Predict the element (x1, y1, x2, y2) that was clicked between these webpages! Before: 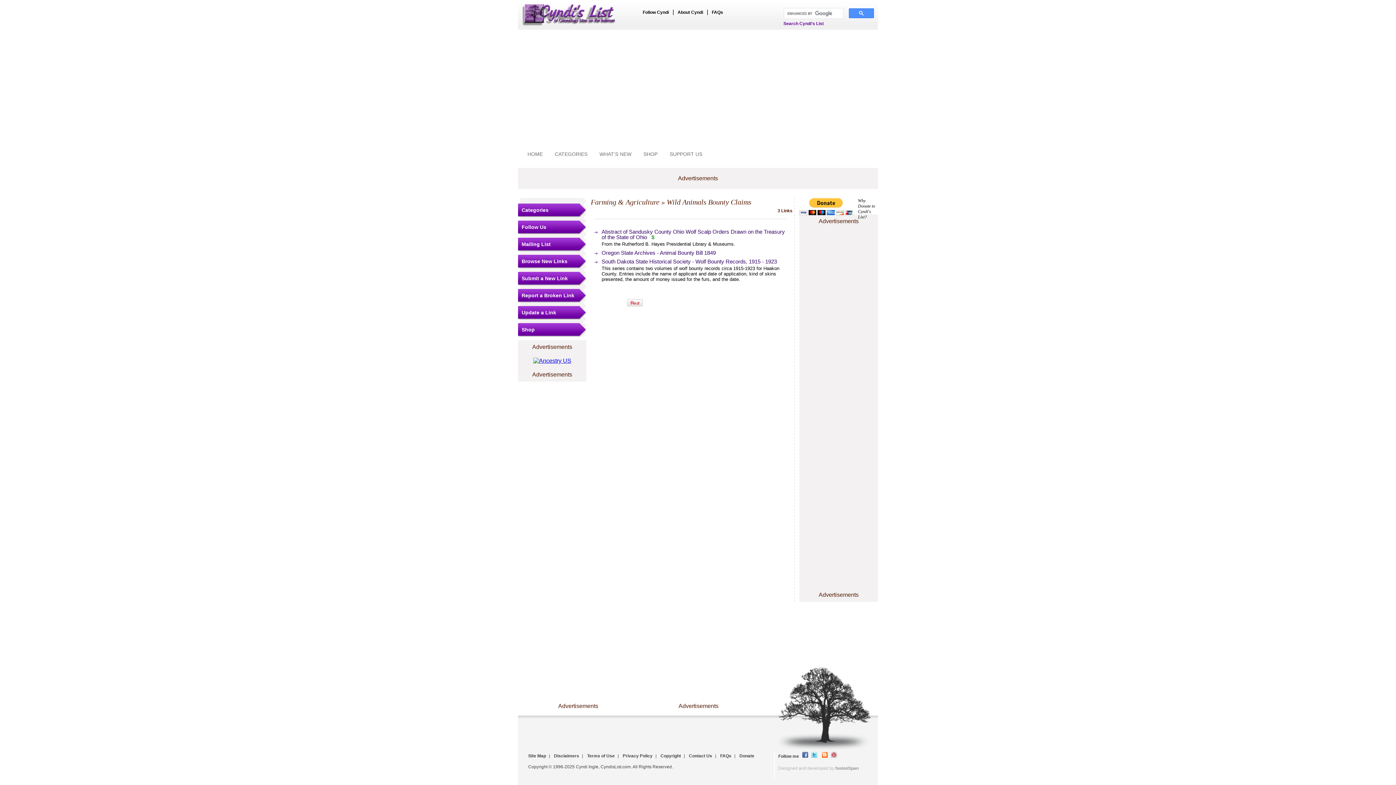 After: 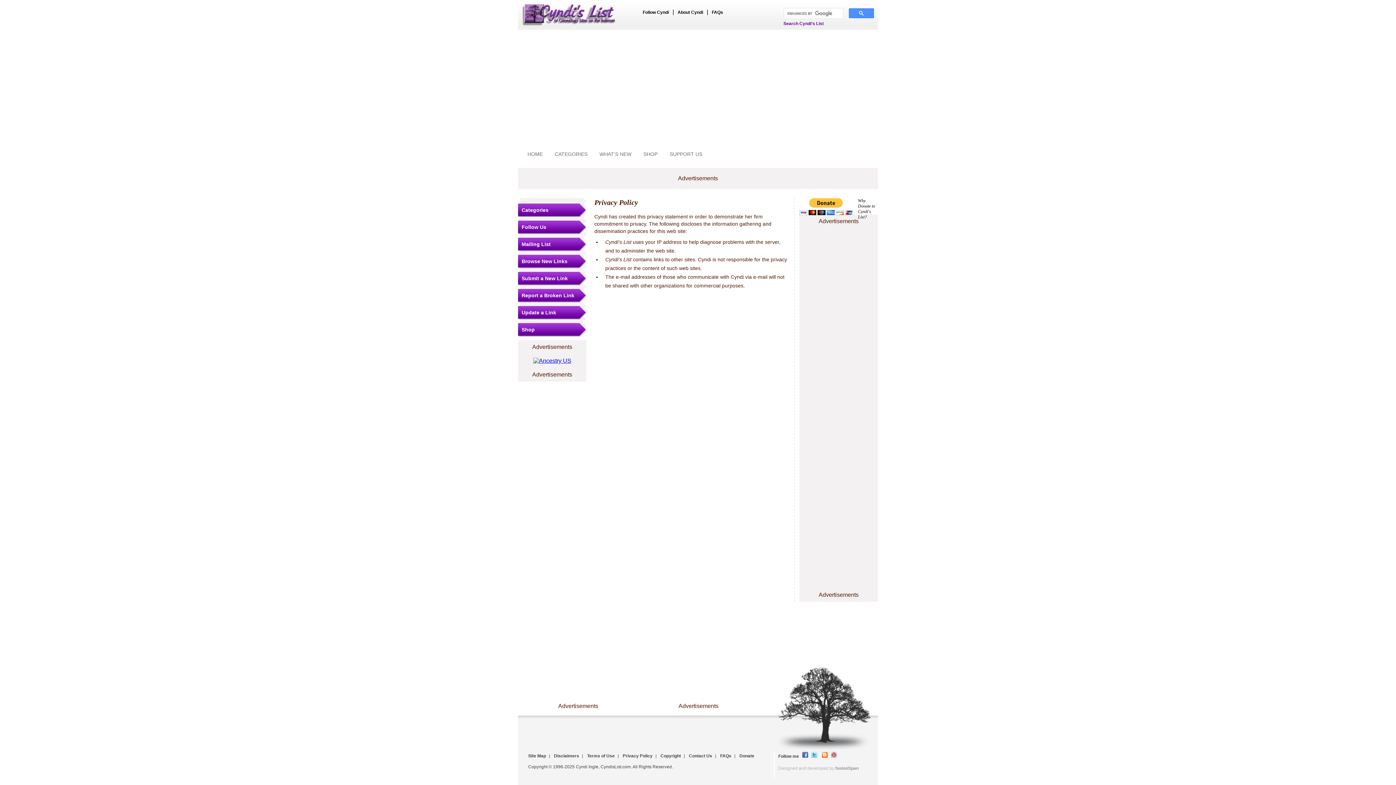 Action: bbox: (622, 753, 652, 758) label: Privacy Policy